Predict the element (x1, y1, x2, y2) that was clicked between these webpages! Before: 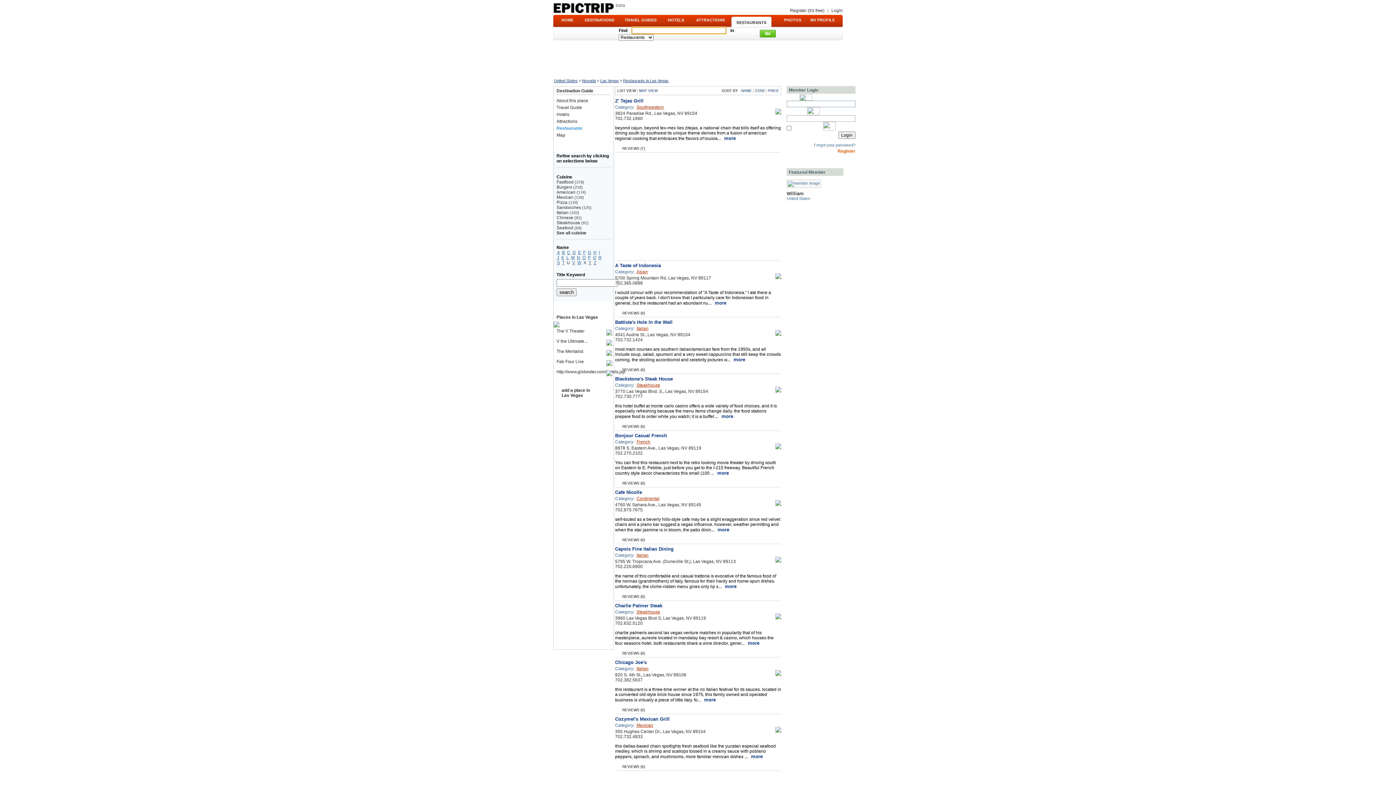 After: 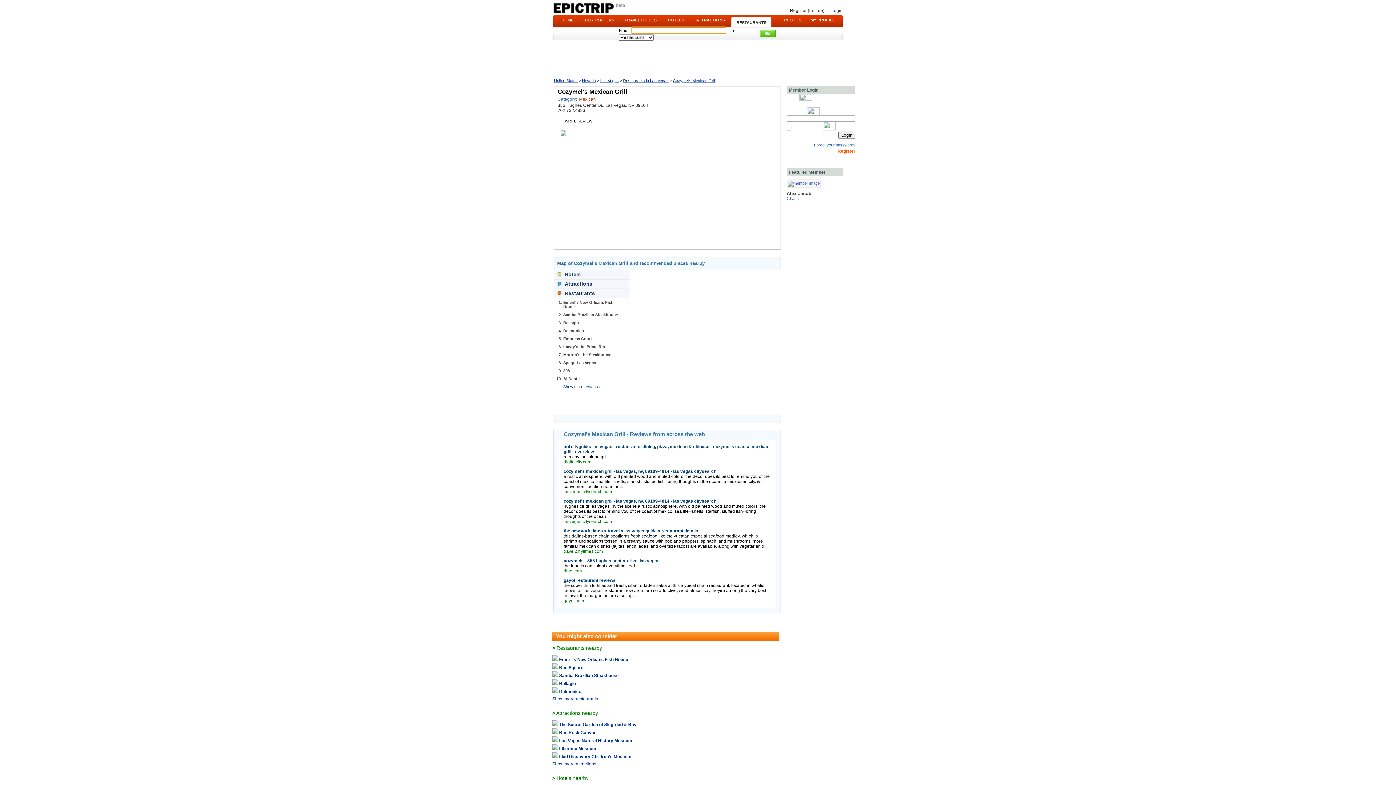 Action: label: REVIEWS (6) bbox: (615, 765, 645, 769)